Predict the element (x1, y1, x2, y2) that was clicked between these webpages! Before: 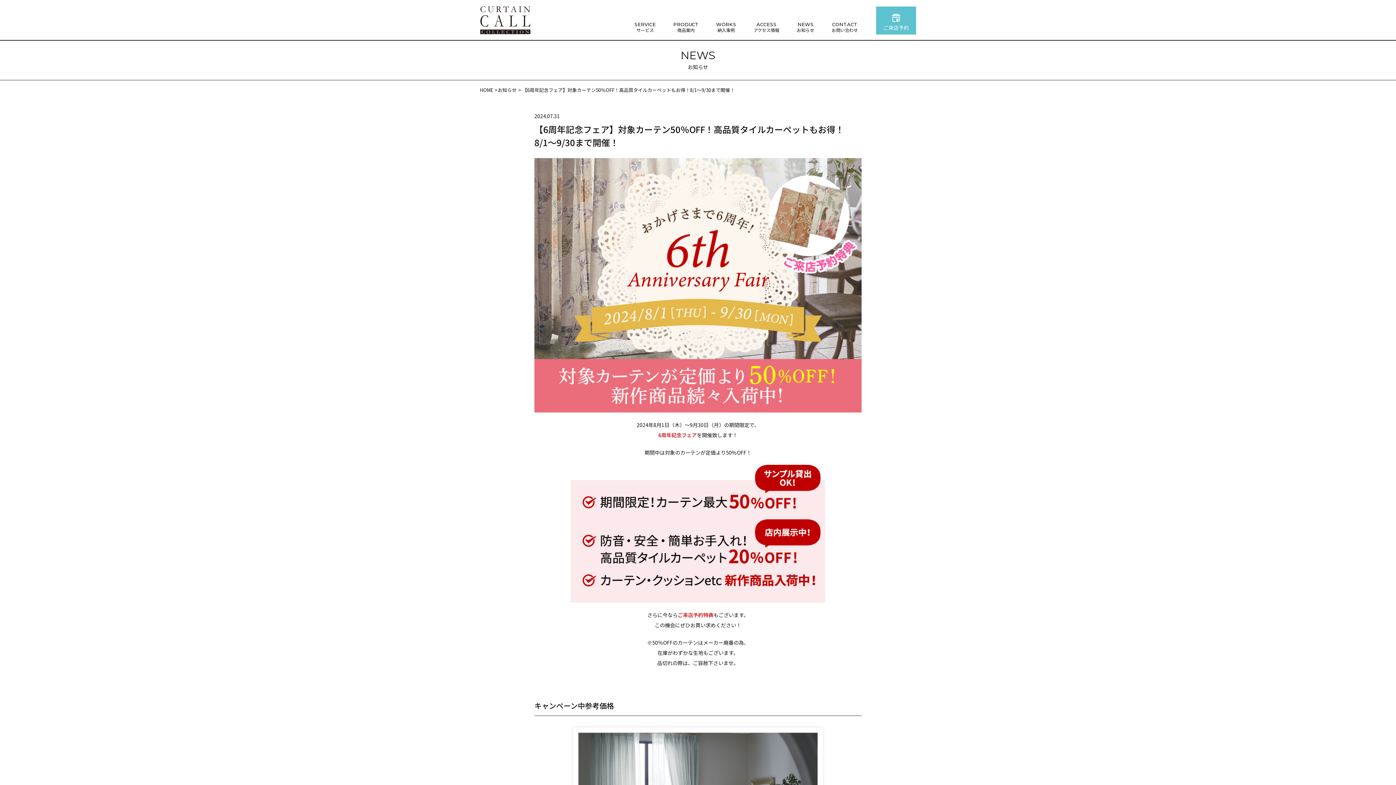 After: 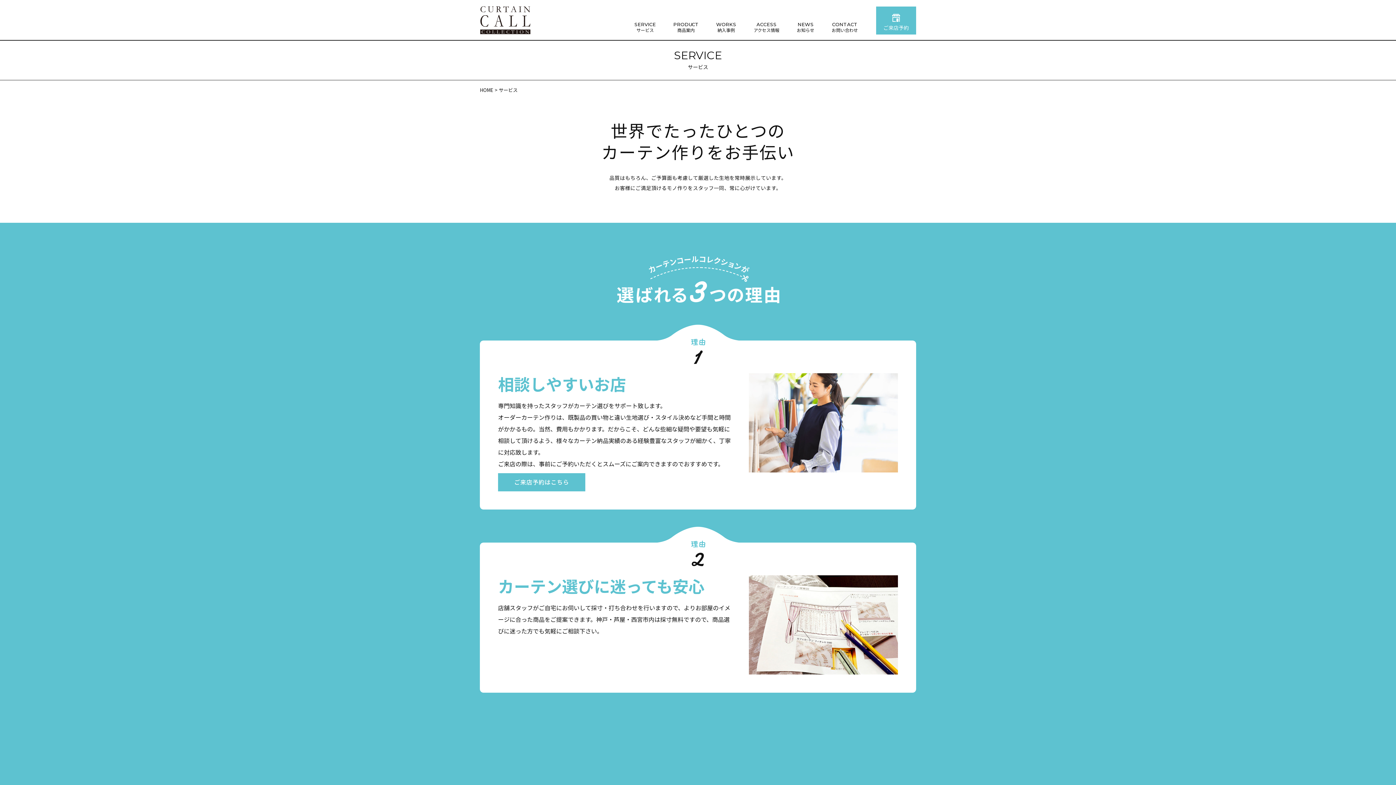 Action: bbox: (630, 19, 659, 34) label: SERVICE
サービス